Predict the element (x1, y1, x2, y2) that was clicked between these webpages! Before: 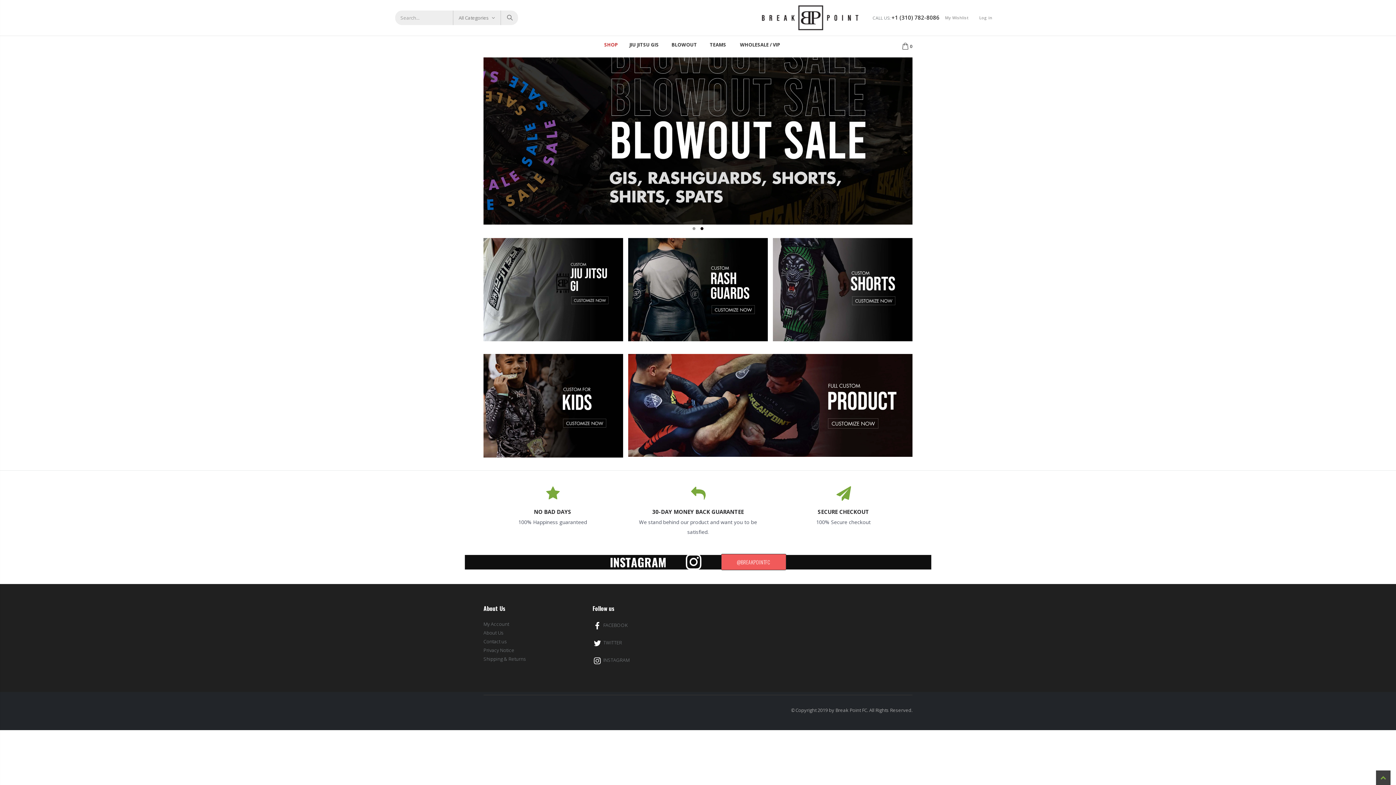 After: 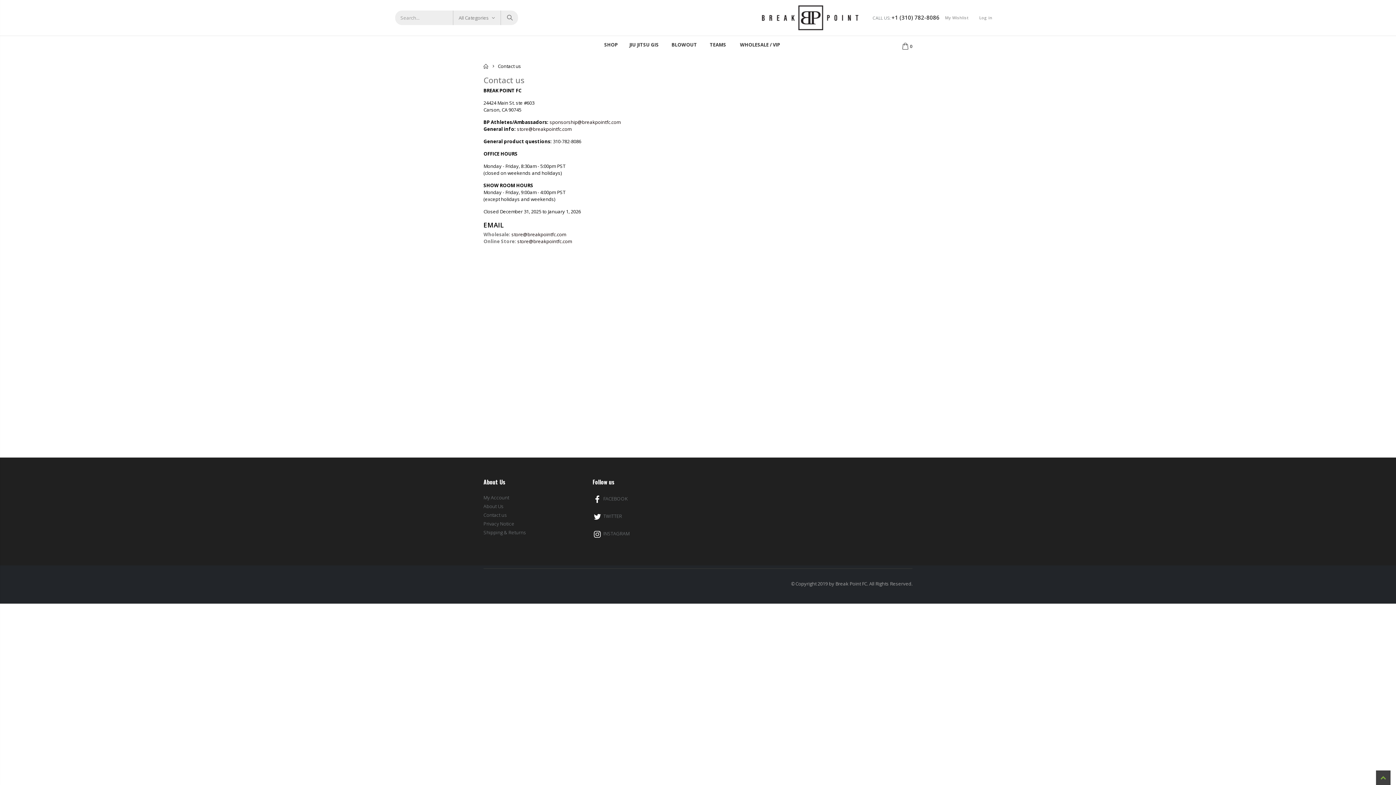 Action: label: Contact us bbox: (483, 638, 506, 644)